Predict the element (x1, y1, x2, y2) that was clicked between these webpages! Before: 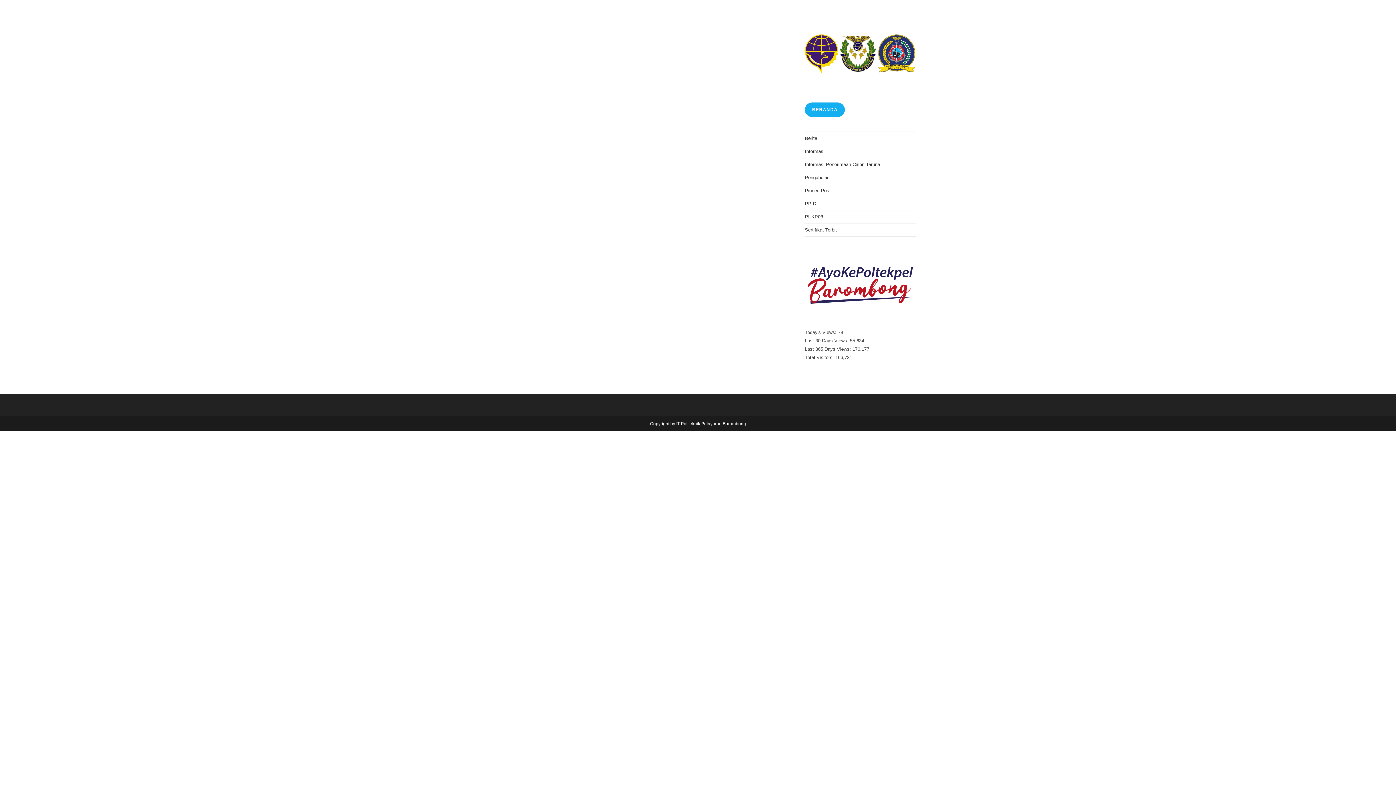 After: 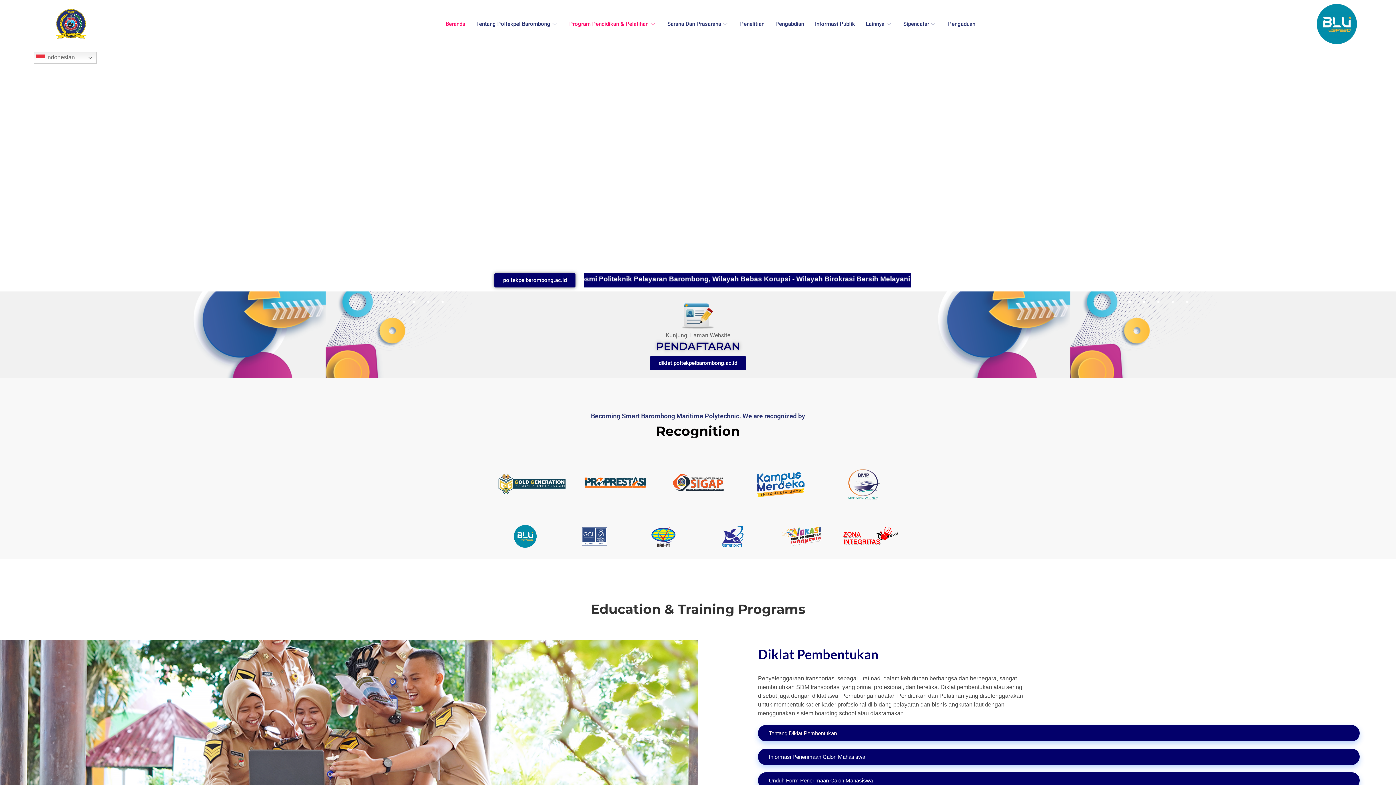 Action: bbox: (805, 102, 845, 116) label: BERANDA